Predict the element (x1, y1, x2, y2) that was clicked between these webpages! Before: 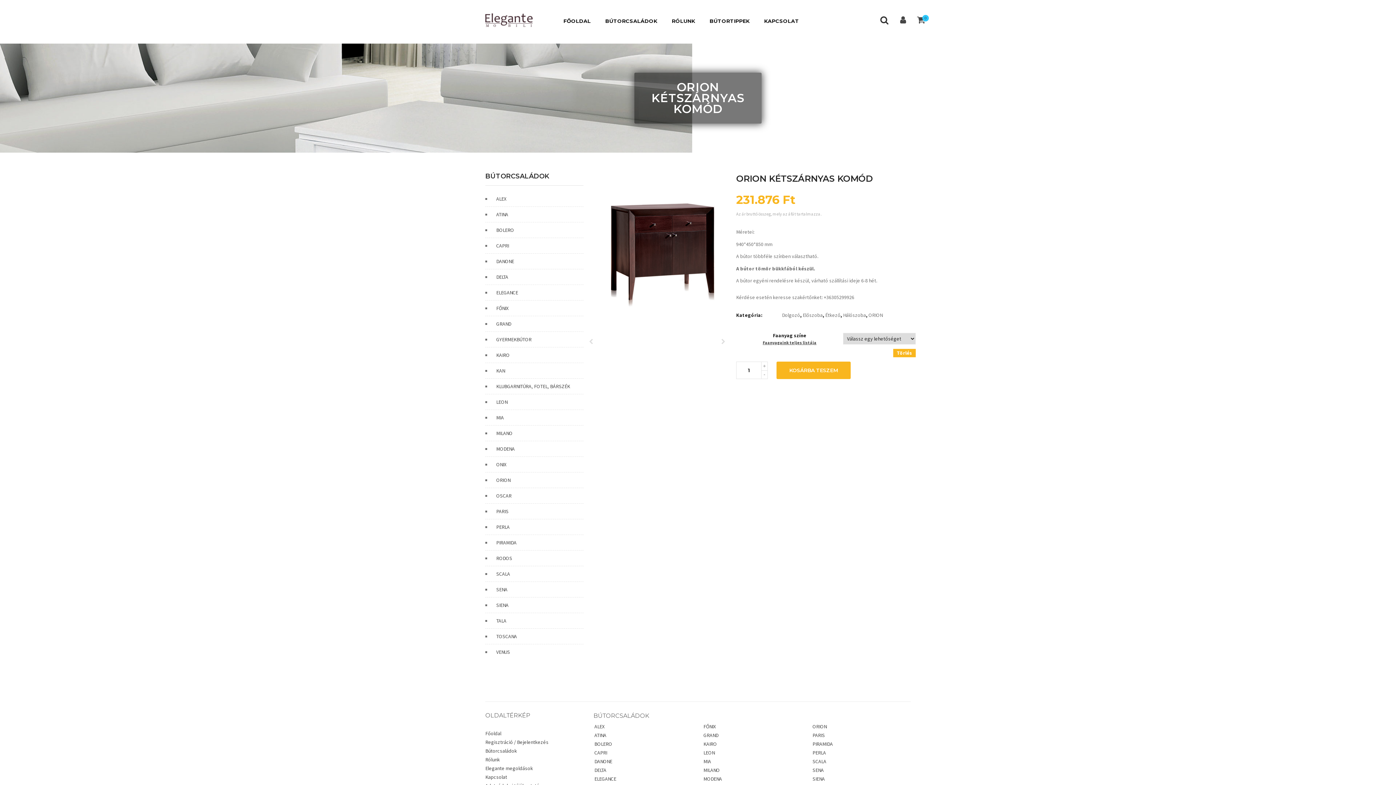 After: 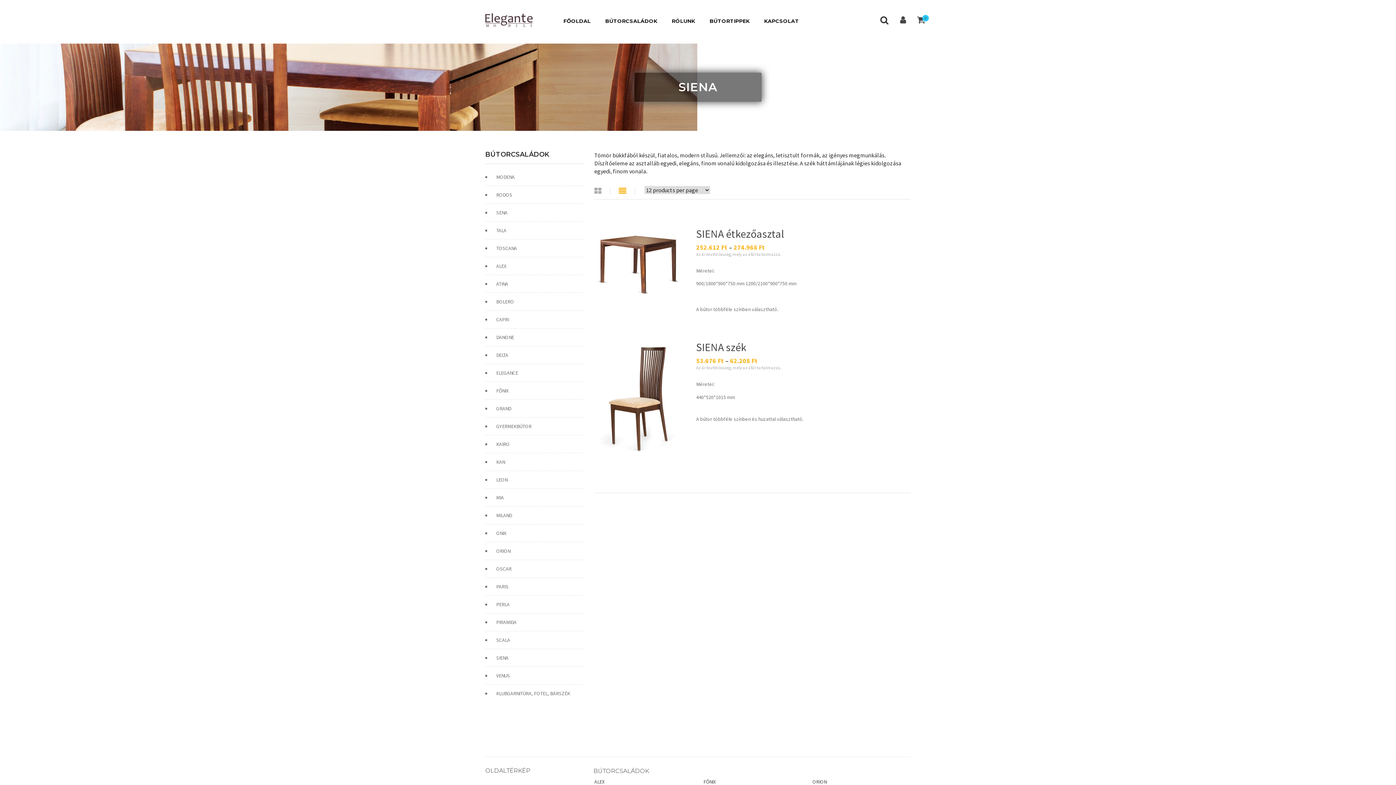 Action: bbox: (485, 602, 508, 608) label: SIENA